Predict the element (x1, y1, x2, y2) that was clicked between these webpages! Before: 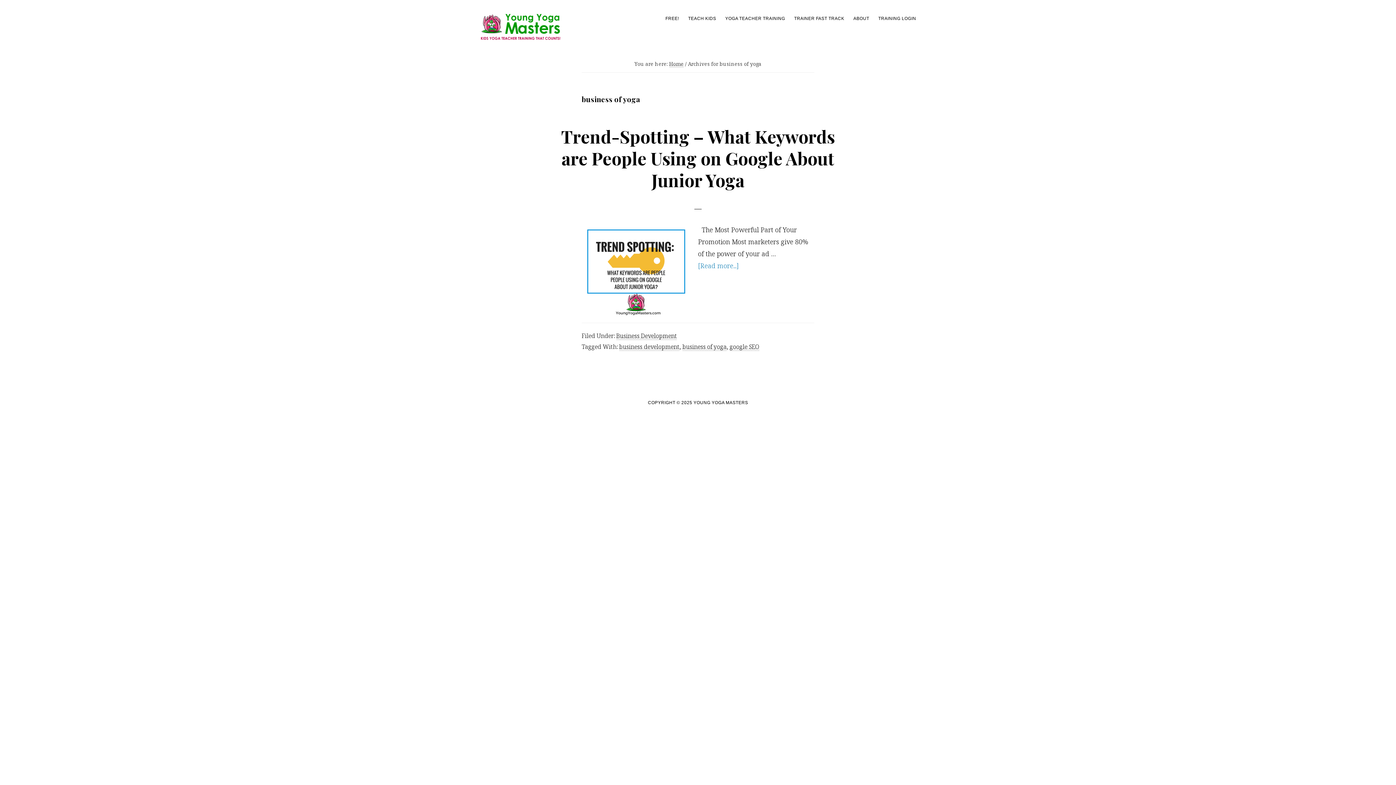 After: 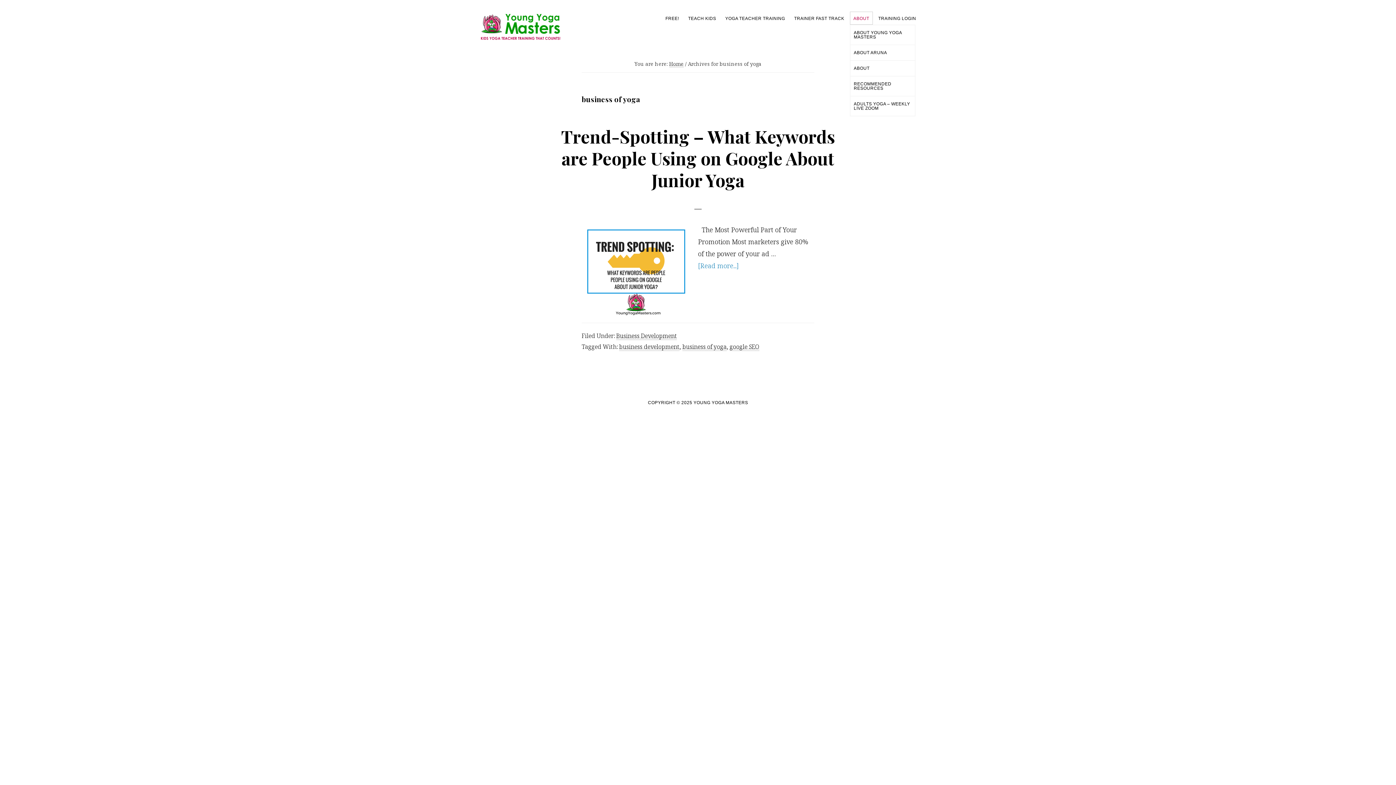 Action: label: ABOUT bbox: (850, 11, 873, 24)